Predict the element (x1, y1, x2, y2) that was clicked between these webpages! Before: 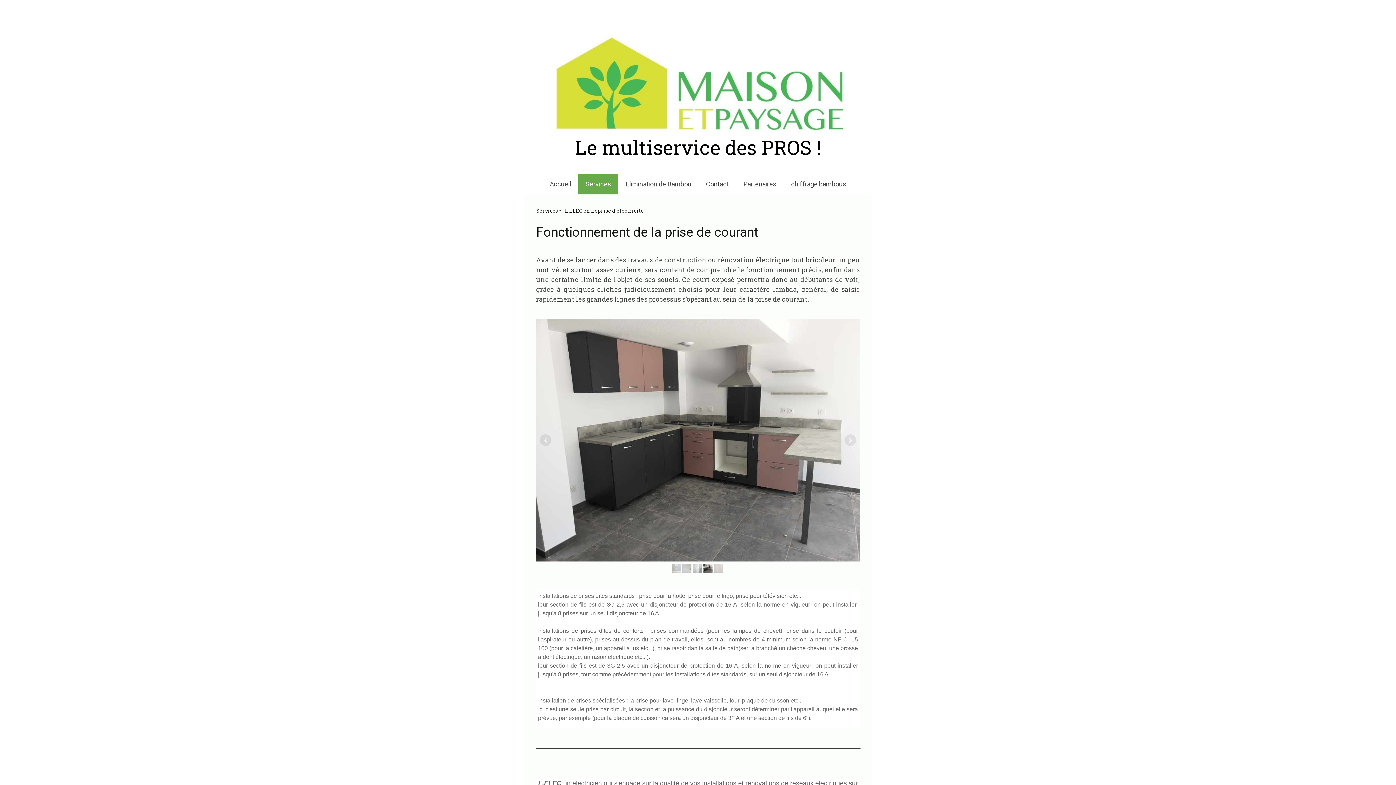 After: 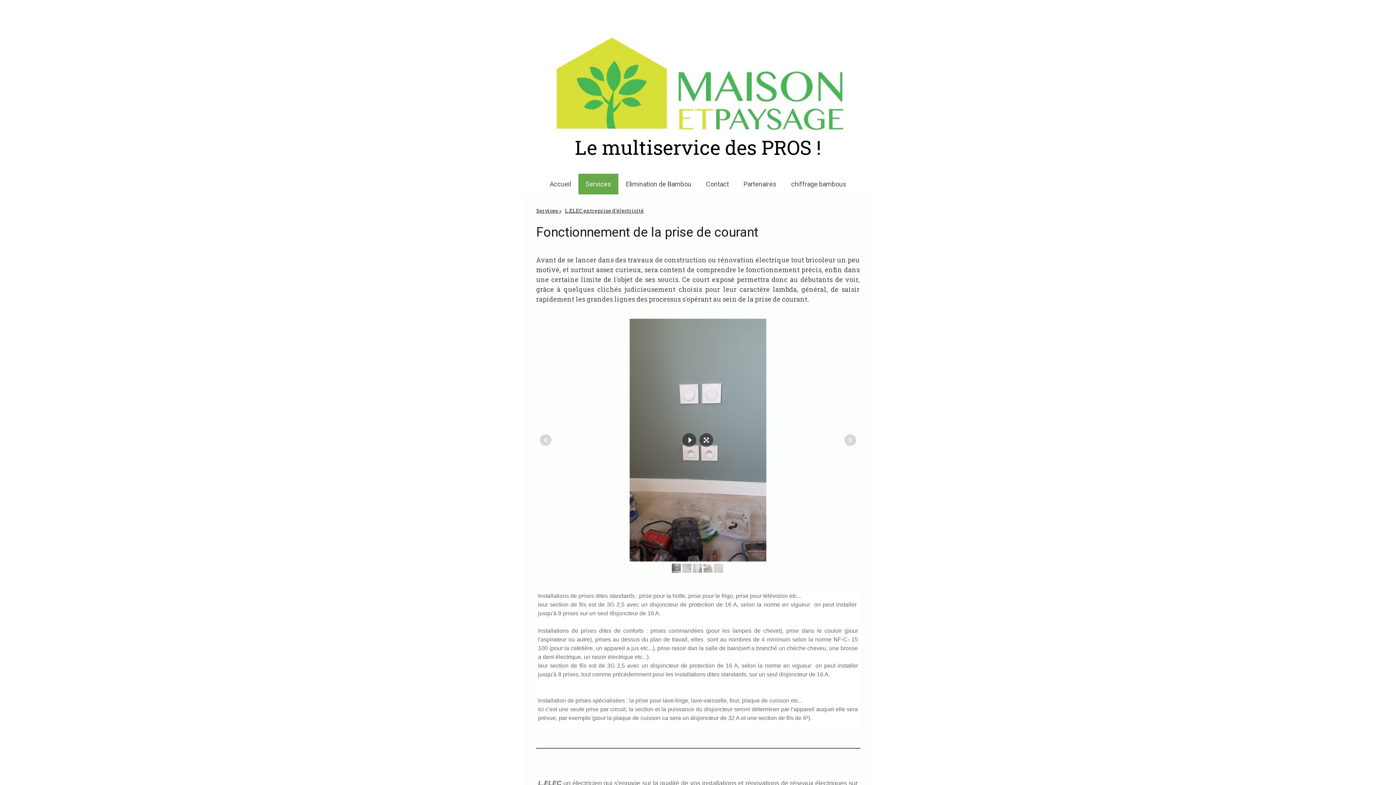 Action: bbox: (671, 563, 680, 572)